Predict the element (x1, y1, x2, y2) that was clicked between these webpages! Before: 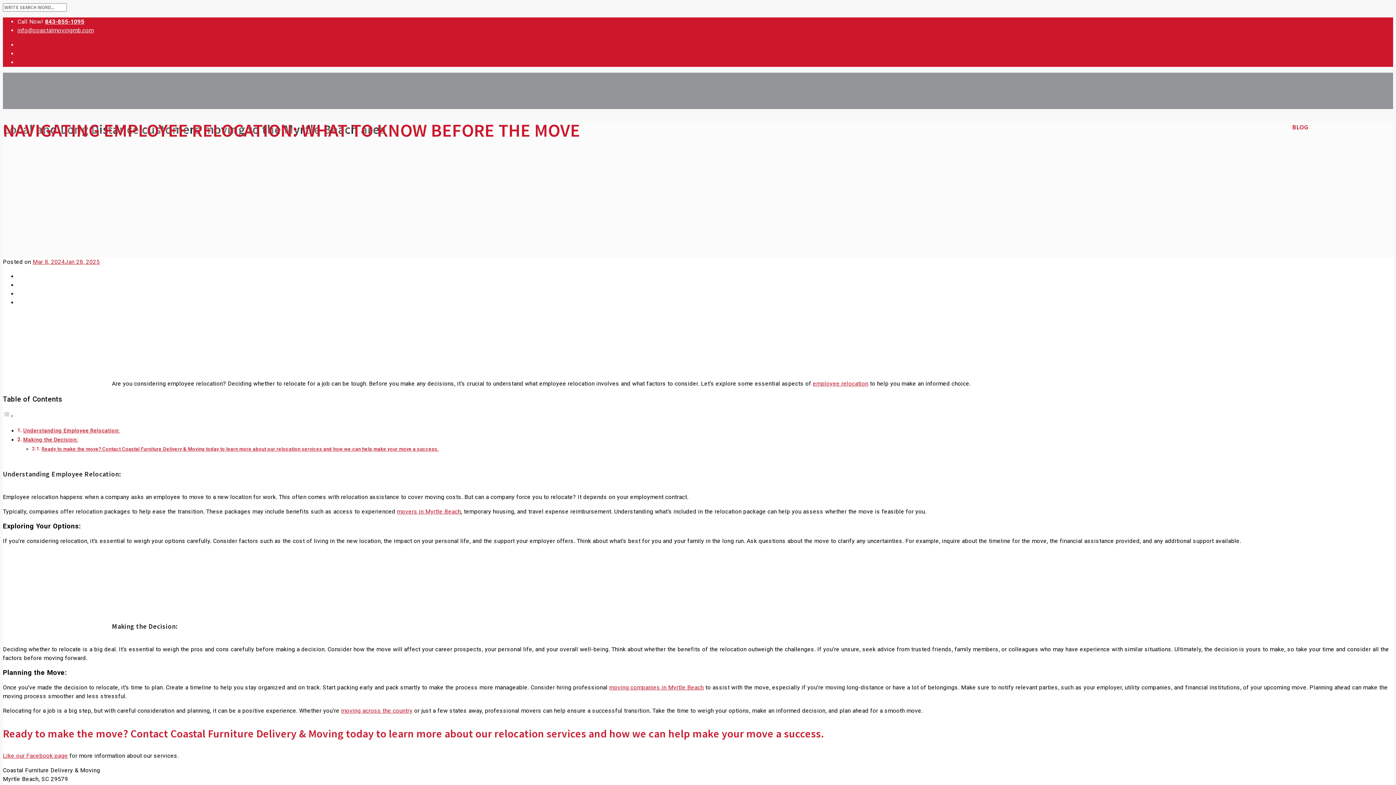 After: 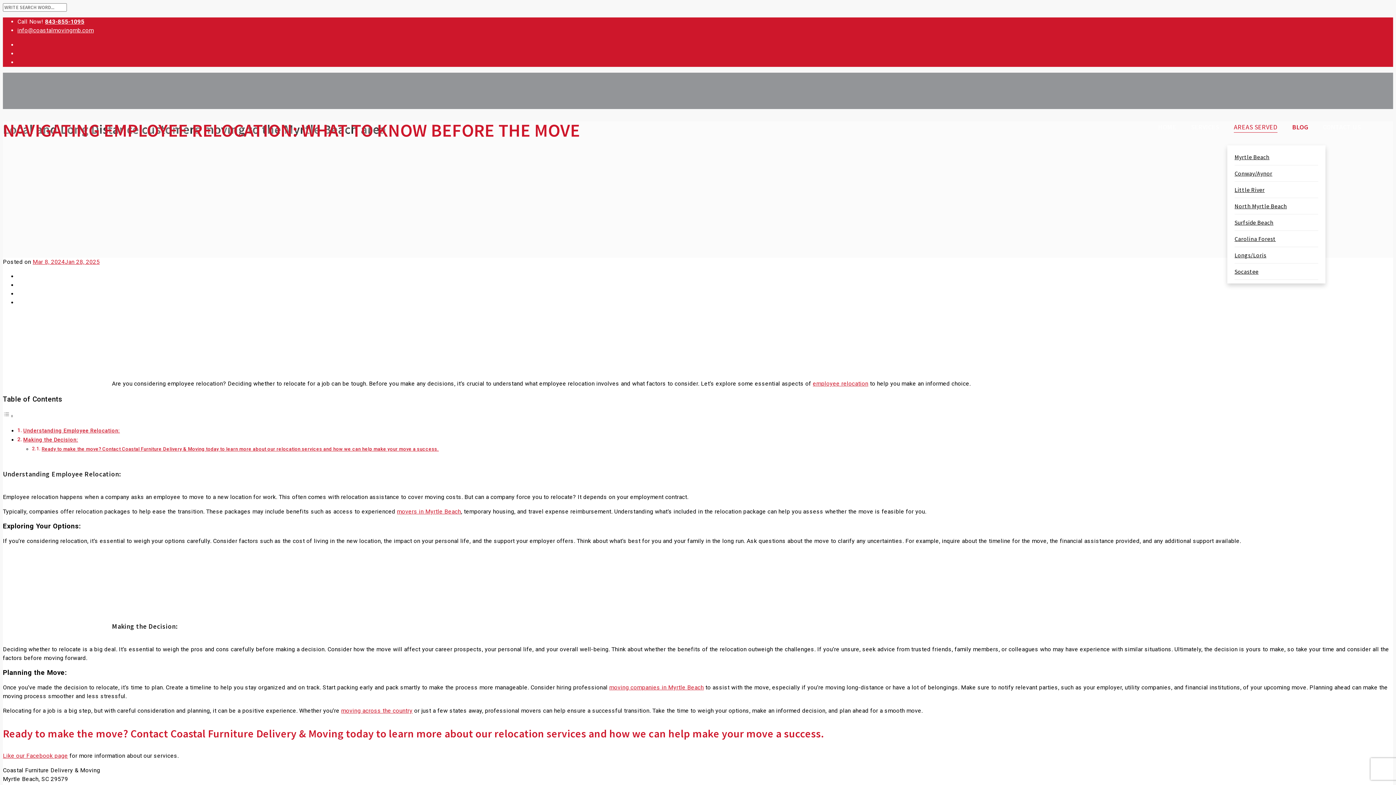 Action: label: AREAS SERVED bbox: (1234, 109, 1277, 145)